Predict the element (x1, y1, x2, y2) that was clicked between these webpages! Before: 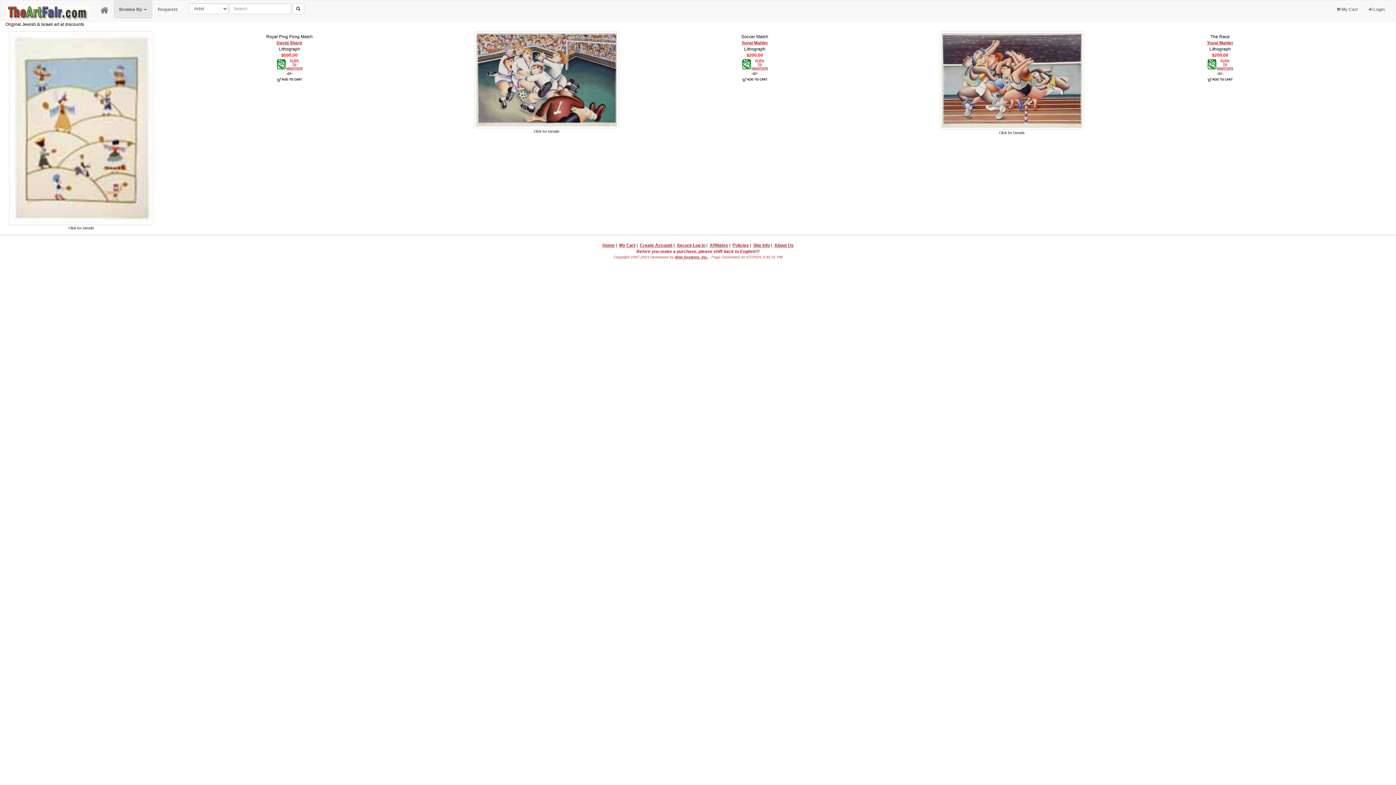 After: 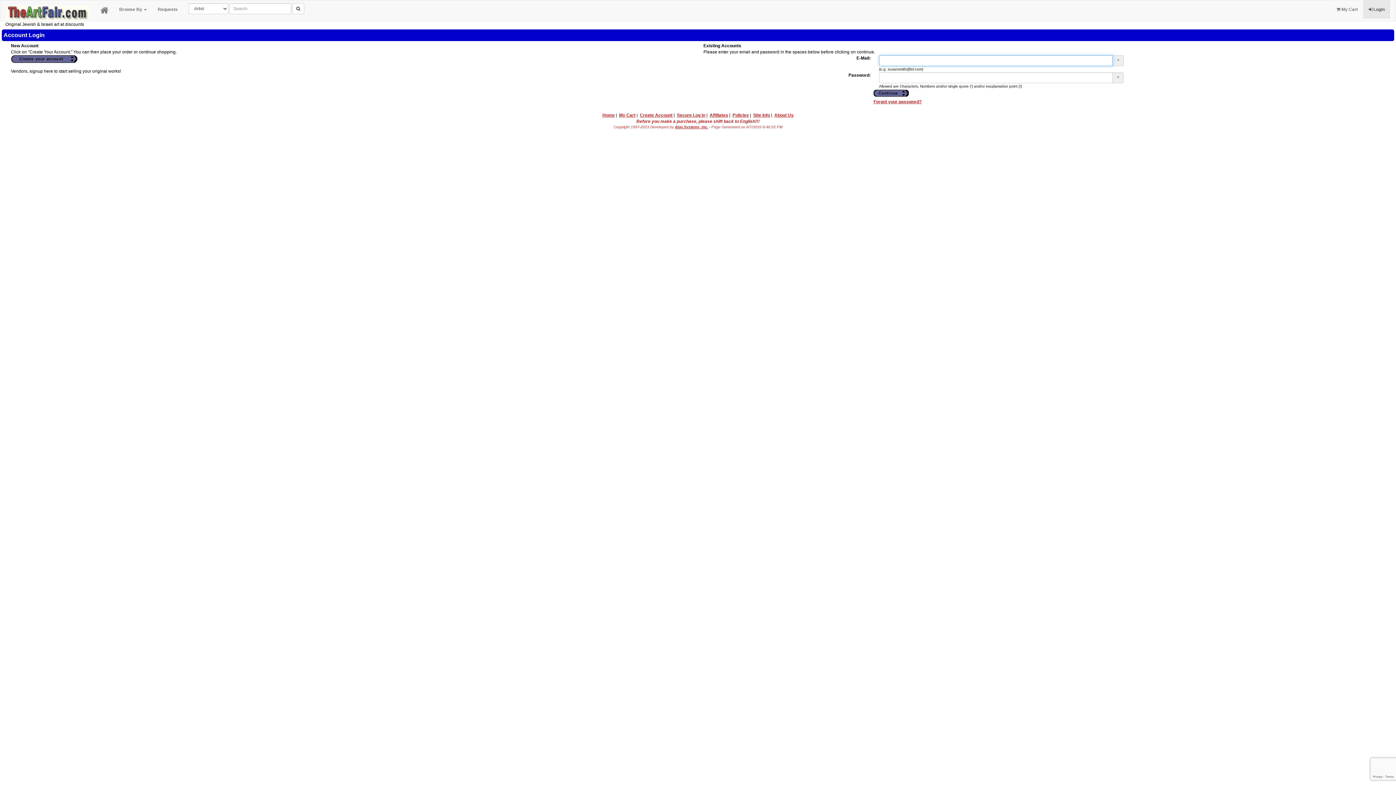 Action: bbox: (1363, 0, 1390, 18) label:  Login